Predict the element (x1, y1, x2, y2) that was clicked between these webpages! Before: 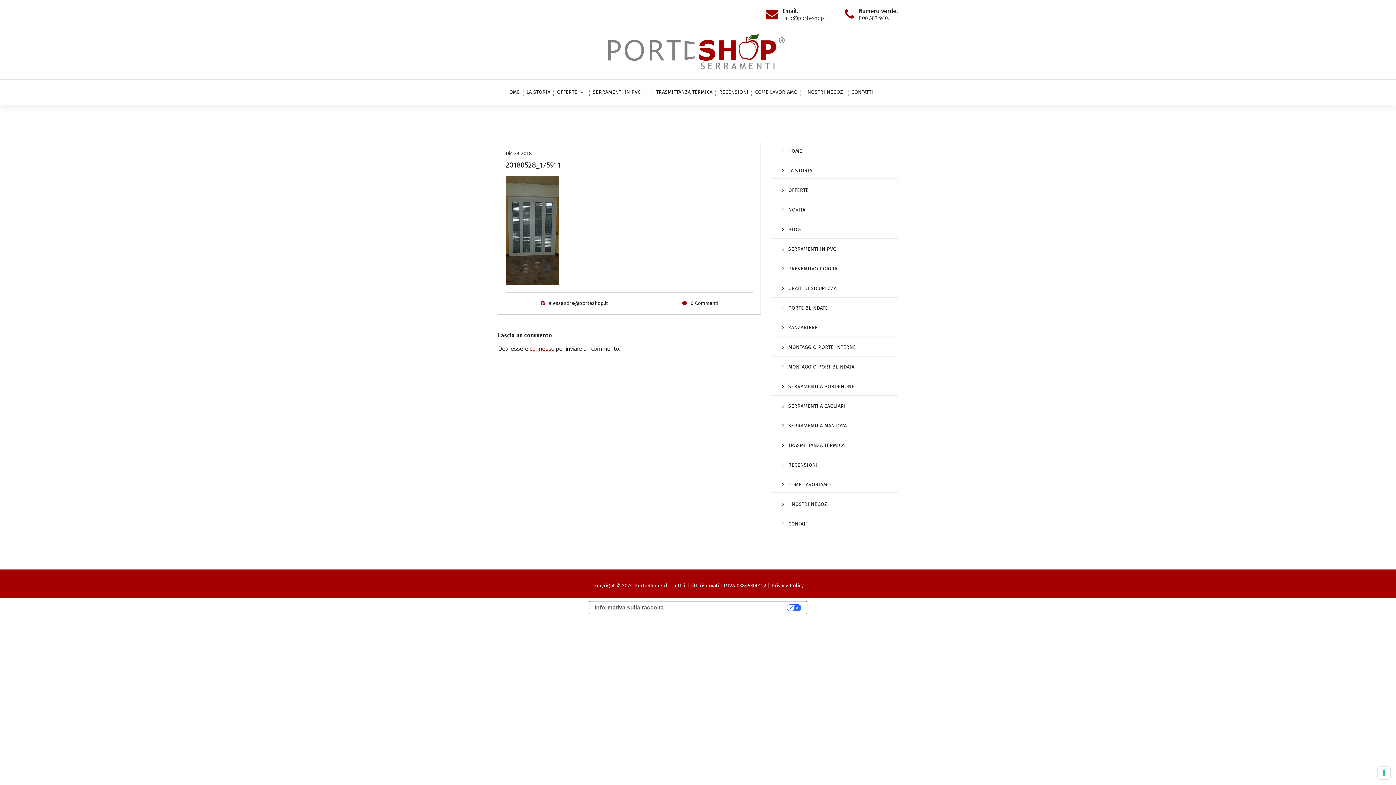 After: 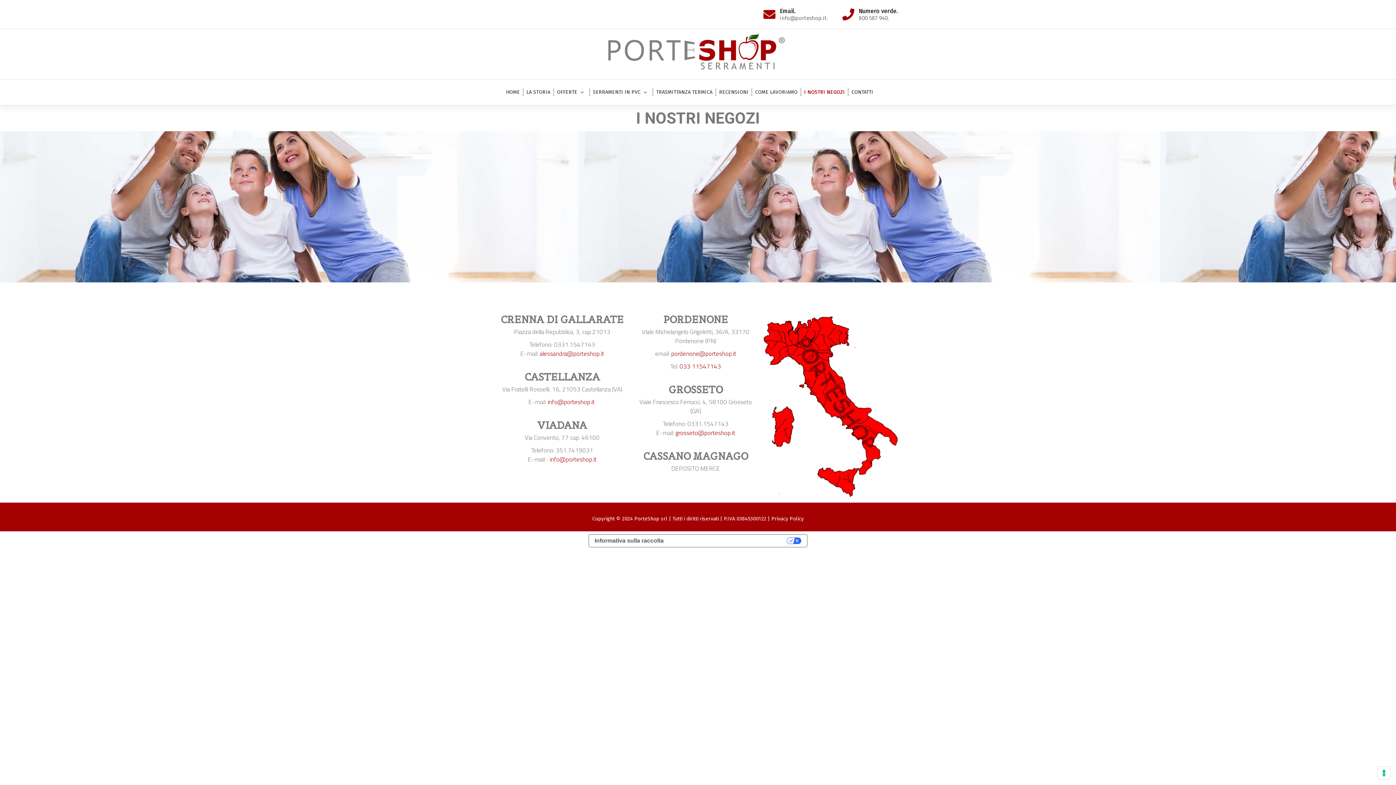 Action: bbox: (772, 495, 898, 513) label: I NOSTRI NEGOZI